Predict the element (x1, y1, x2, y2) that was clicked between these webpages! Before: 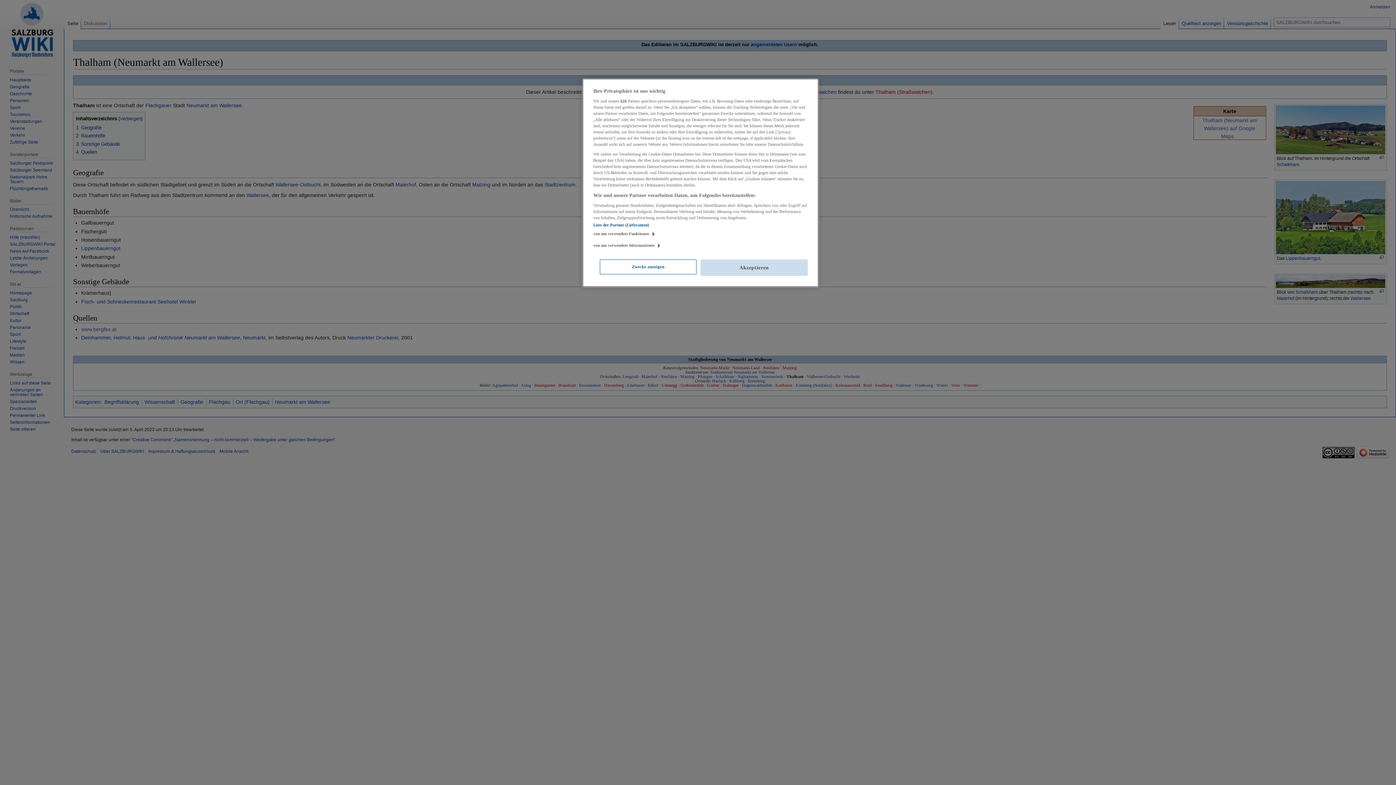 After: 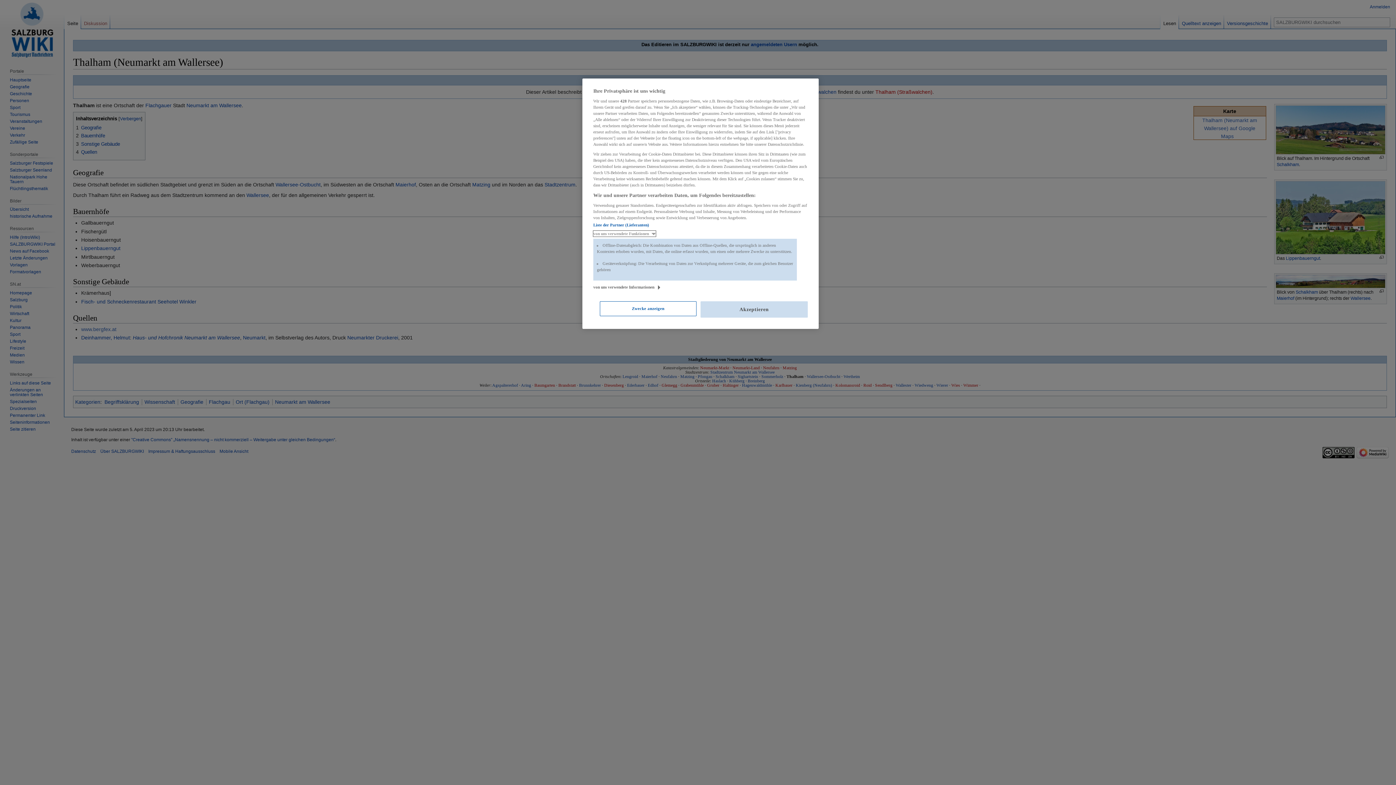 Action: bbox: (593, 230, 656, 236) label: von uns verwendete Funktionen